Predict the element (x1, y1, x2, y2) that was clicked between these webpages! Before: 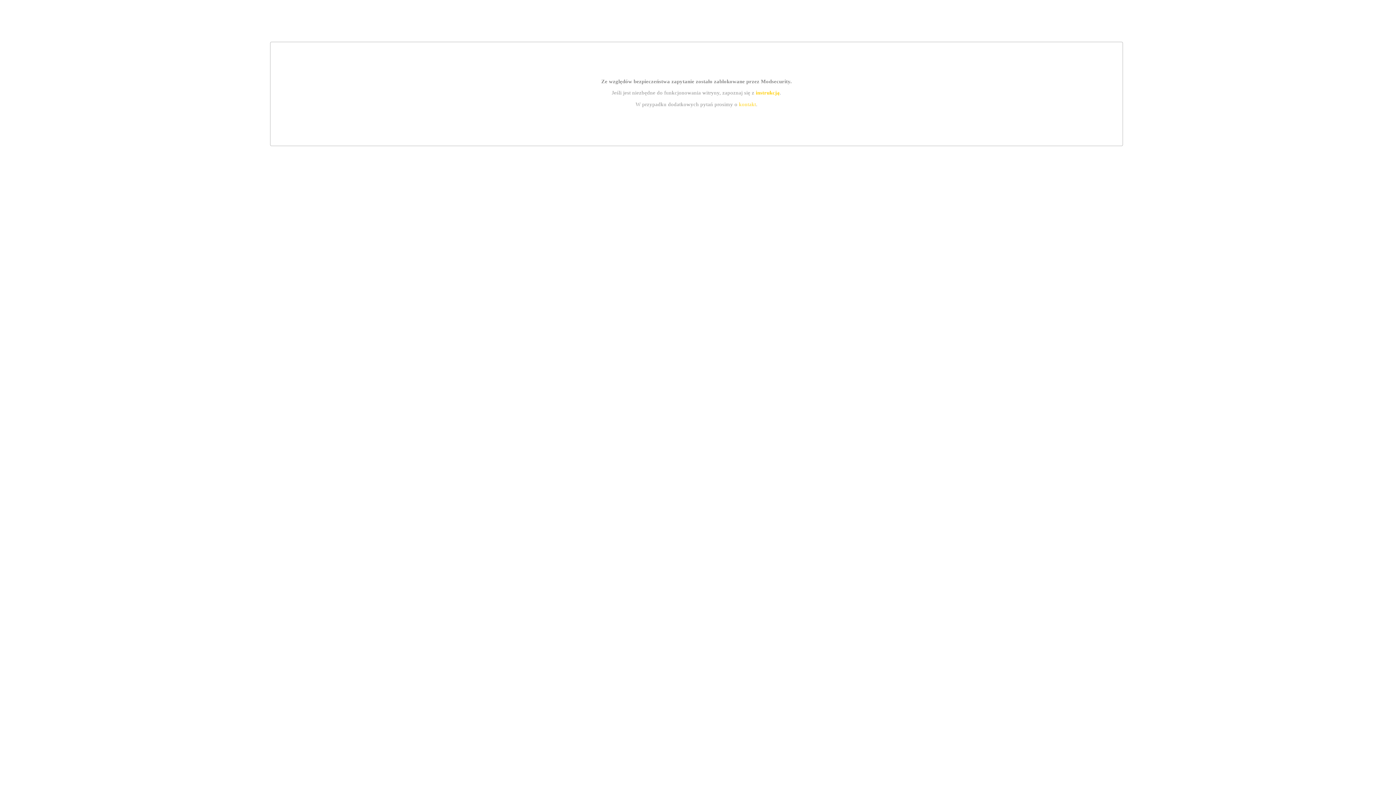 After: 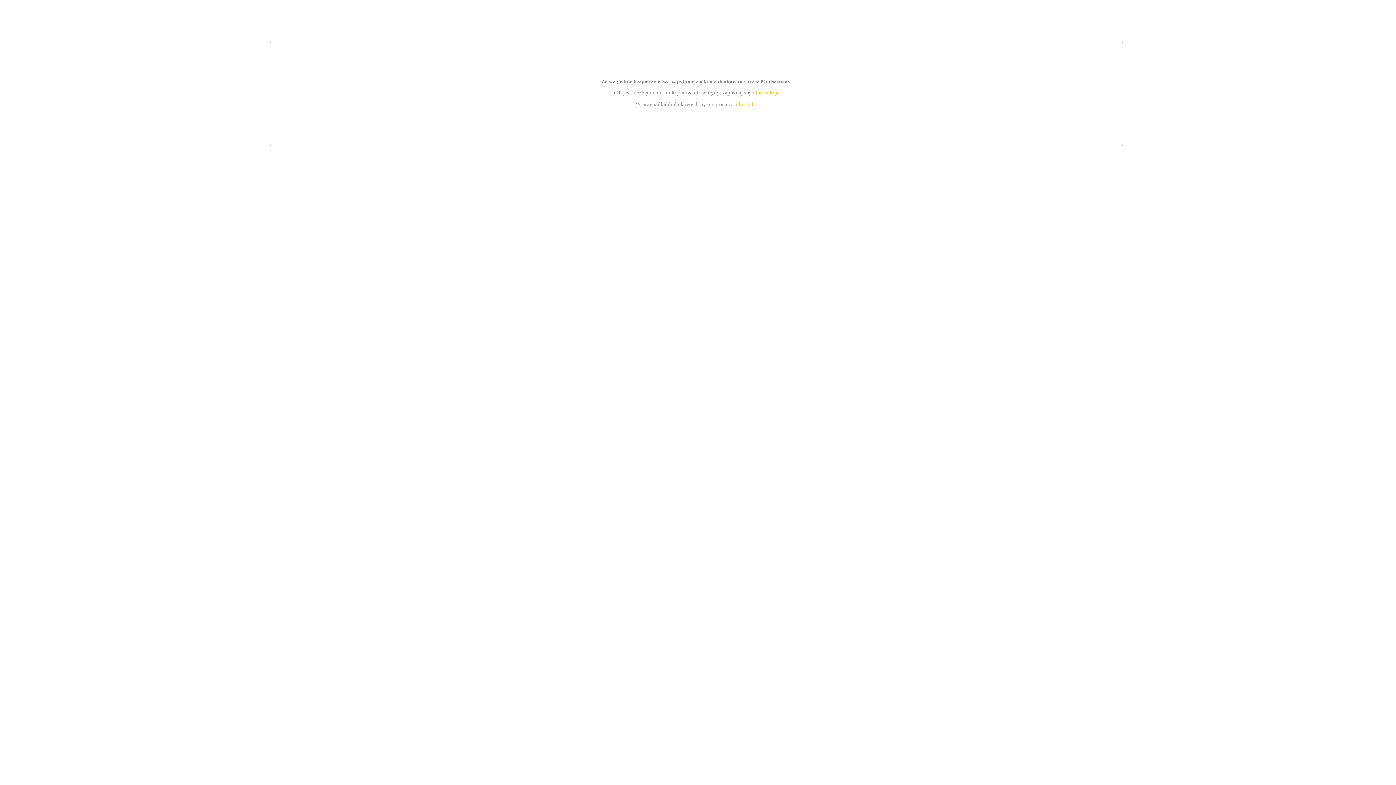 Action: label: instrukcją bbox: (755, 89, 779, 95)